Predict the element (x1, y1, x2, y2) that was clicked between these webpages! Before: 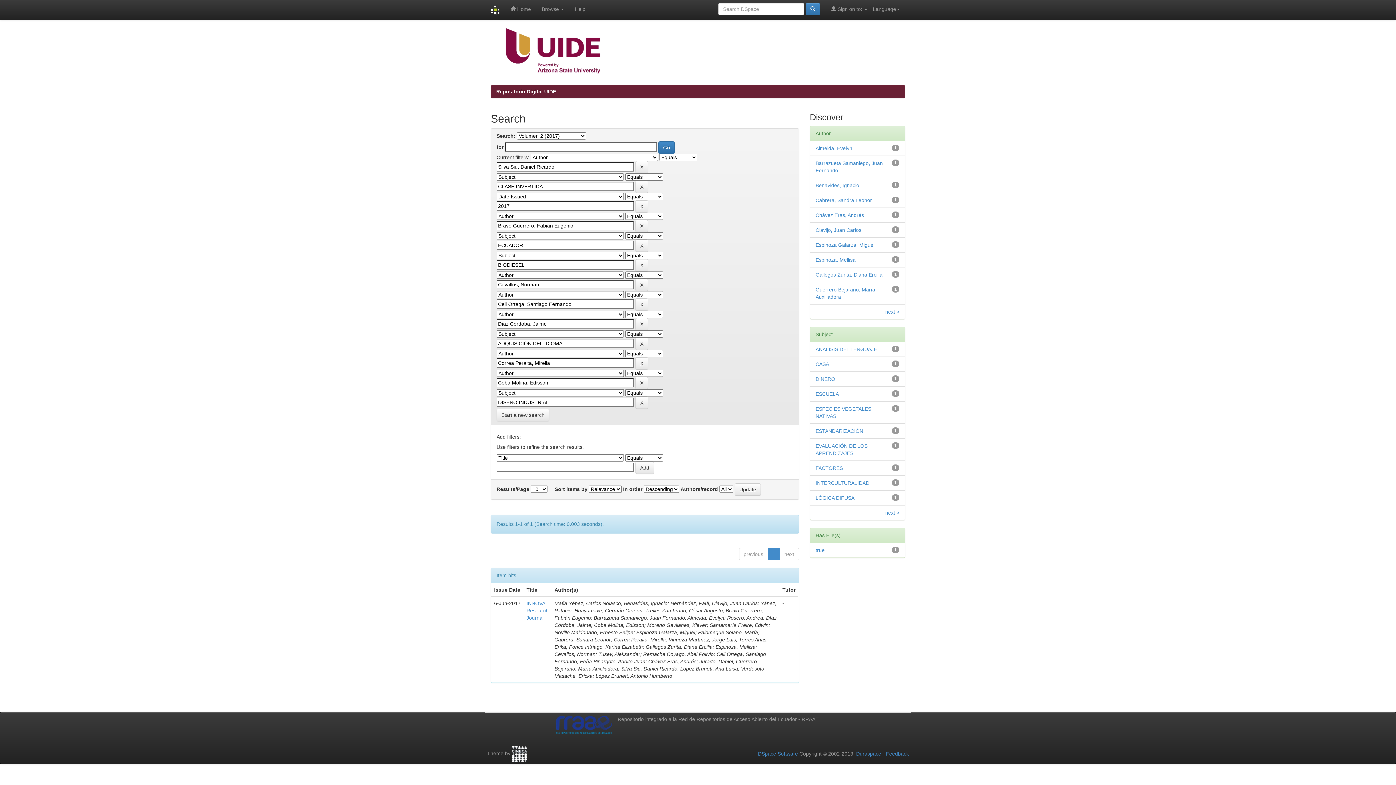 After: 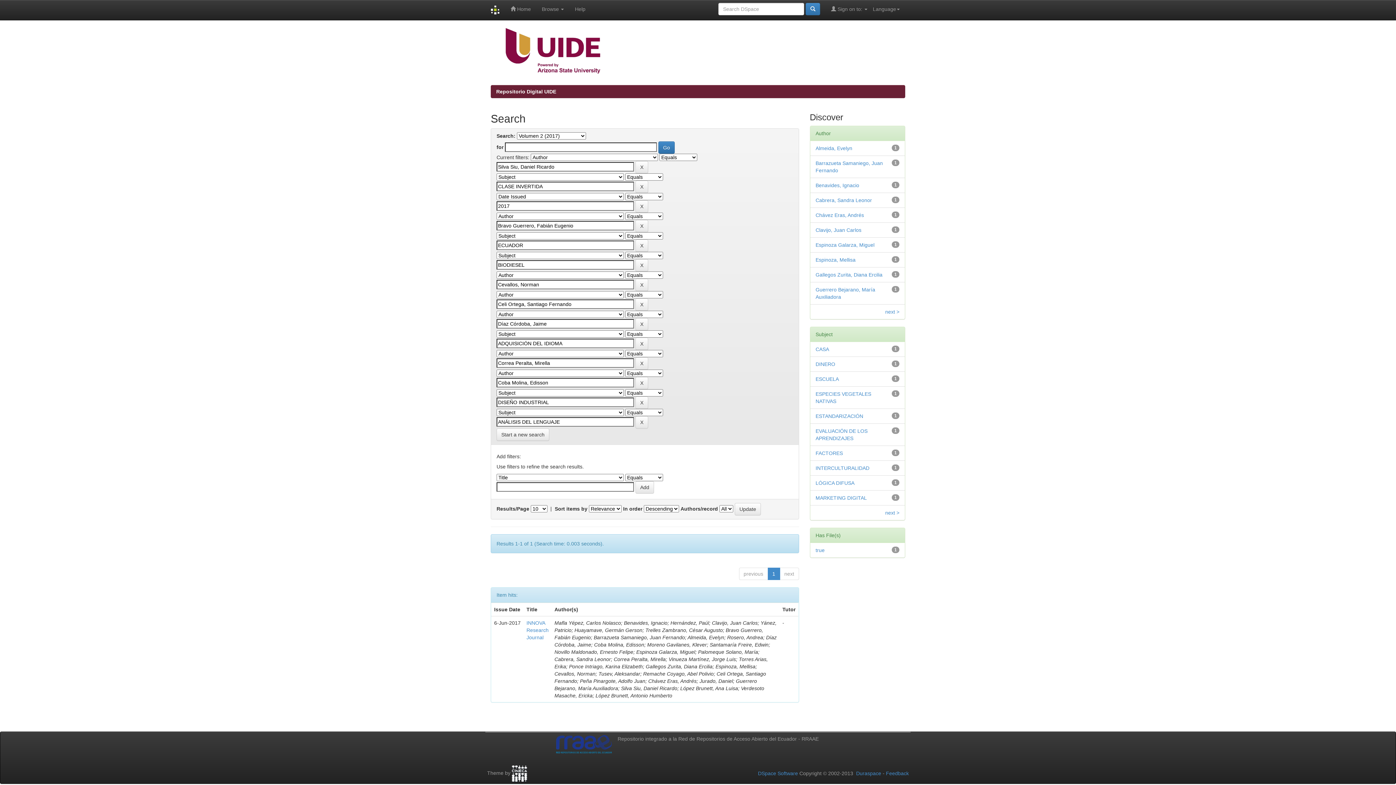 Action: bbox: (815, 346, 877, 352) label: ANÁLISIS DEL LENGUAJE